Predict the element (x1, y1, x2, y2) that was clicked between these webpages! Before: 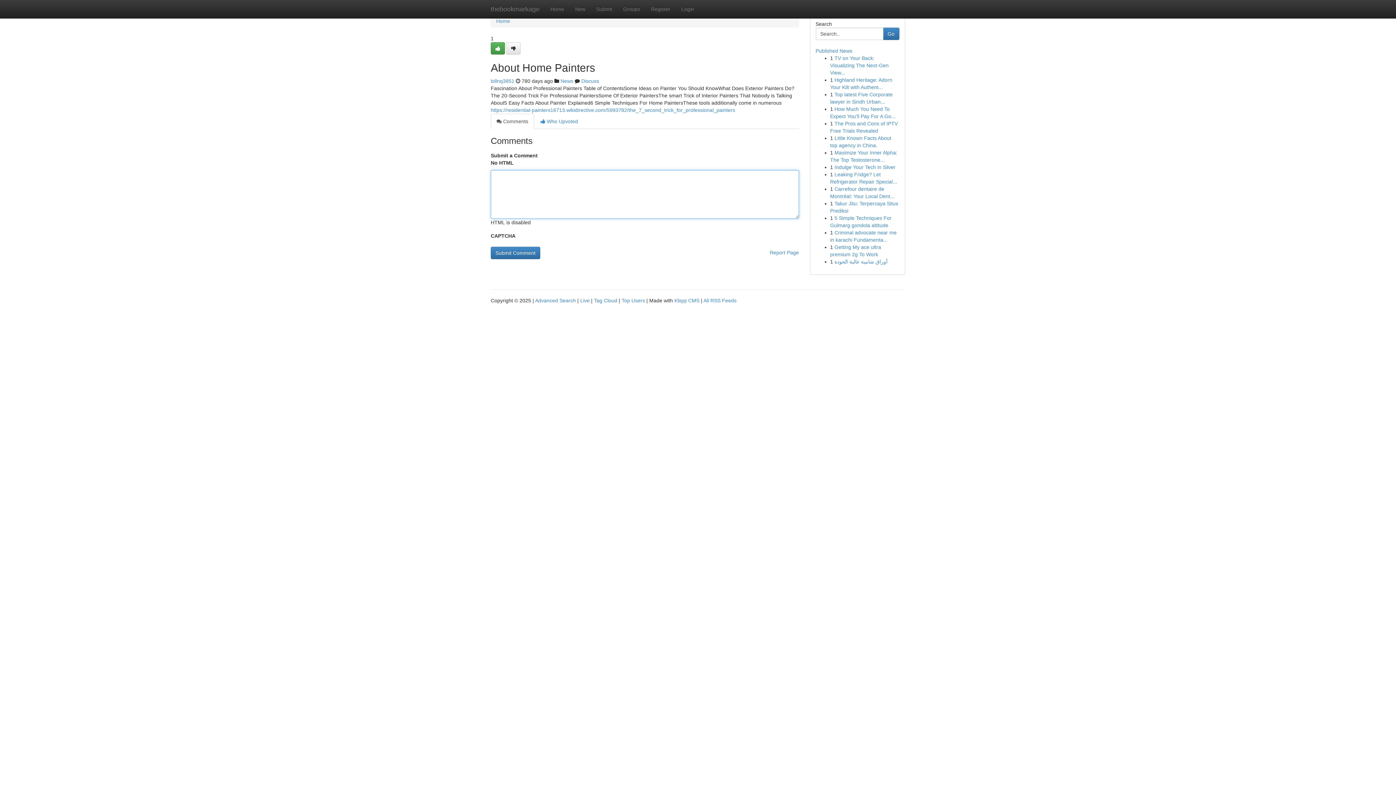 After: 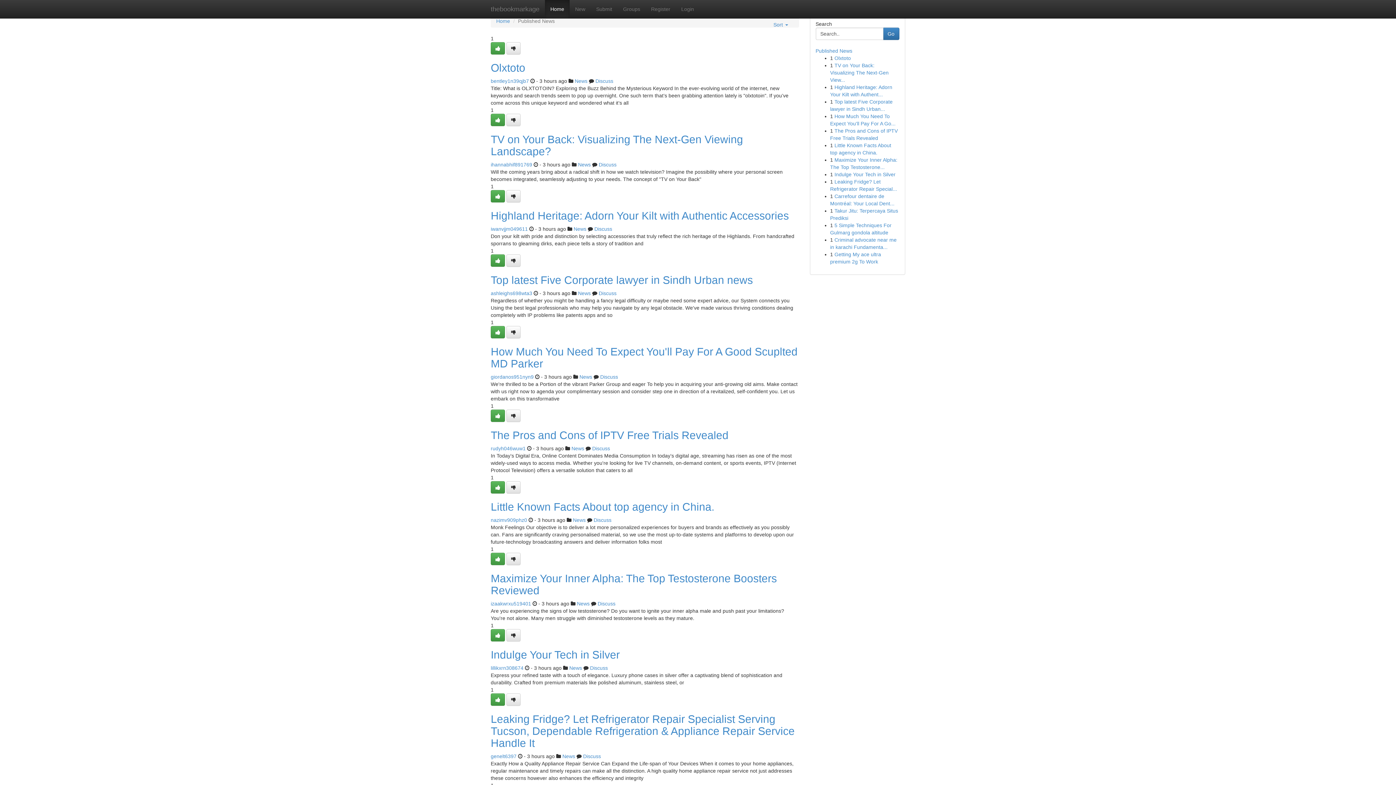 Action: label: Home bbox: (496, 18, 510, 24)